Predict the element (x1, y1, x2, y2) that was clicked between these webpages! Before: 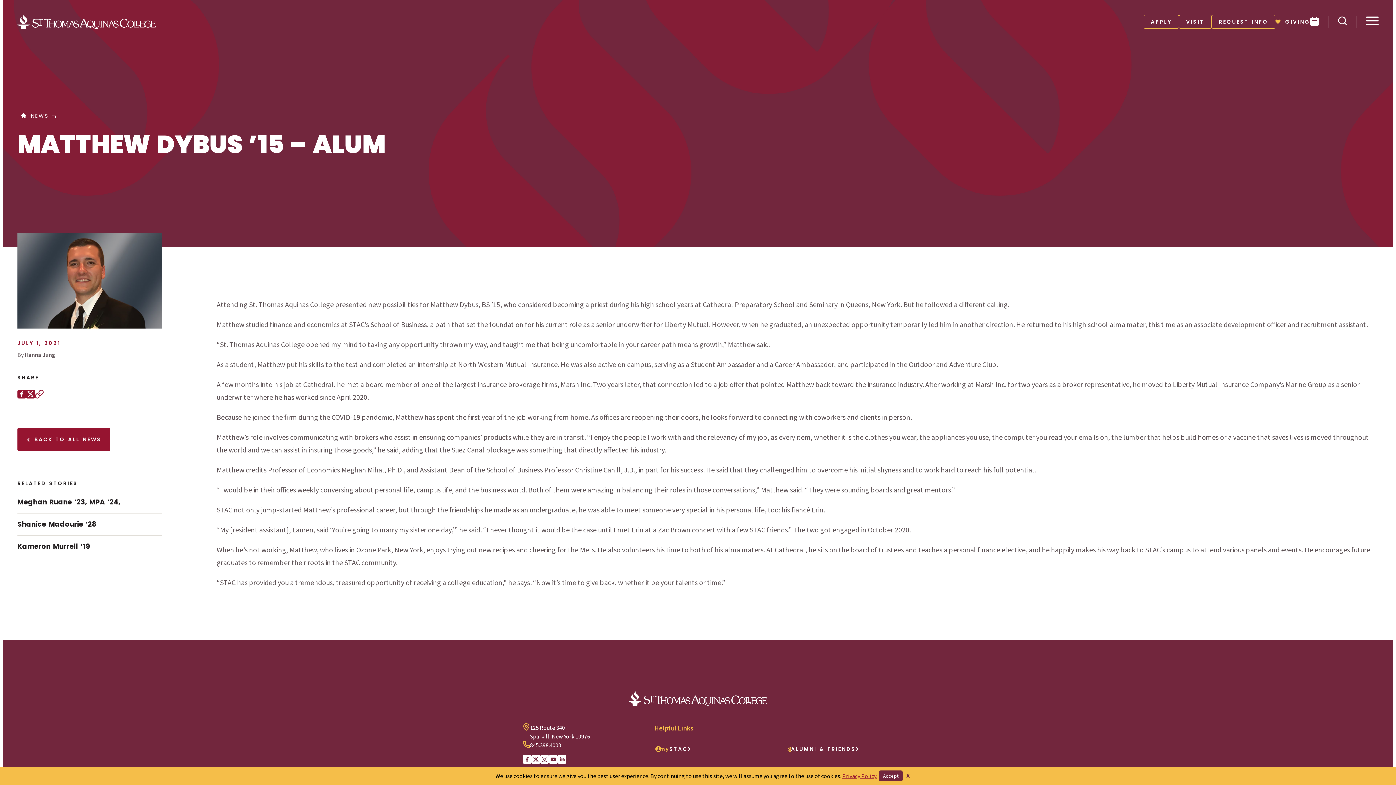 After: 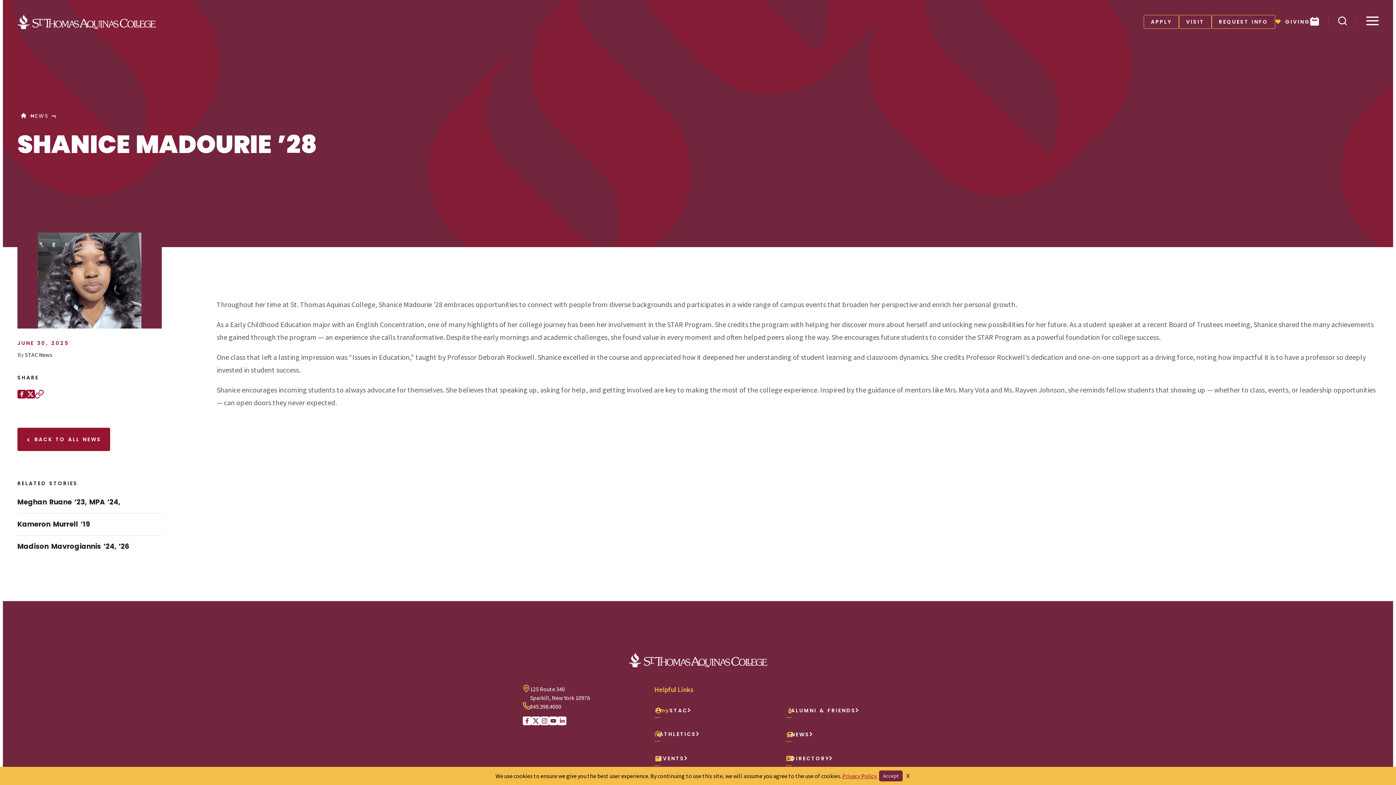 Action: label: Shanice Madourie ’28 bbox: (17, 519, 96, 529)